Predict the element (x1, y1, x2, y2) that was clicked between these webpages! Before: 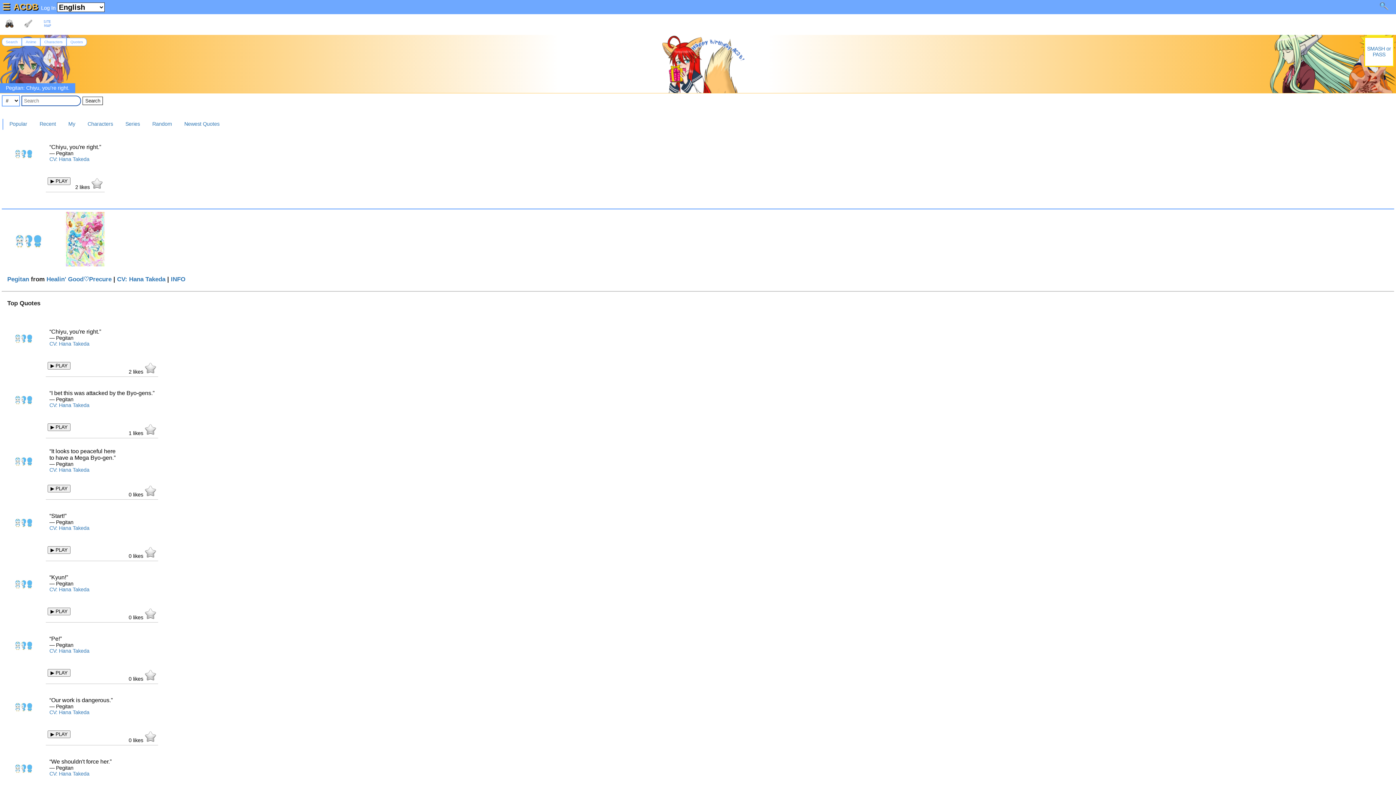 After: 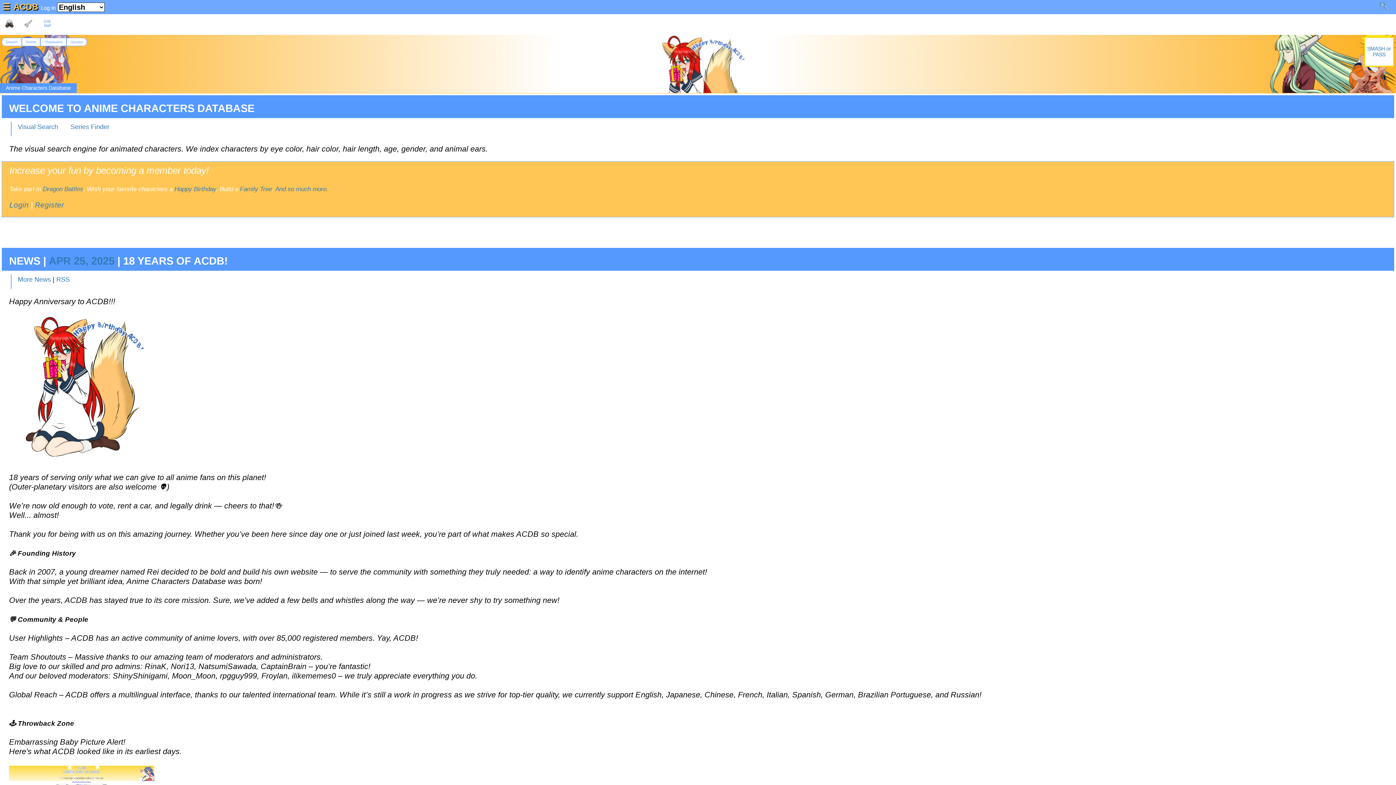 Action: label: ACDB bbox: (13, 1, 38, 11)